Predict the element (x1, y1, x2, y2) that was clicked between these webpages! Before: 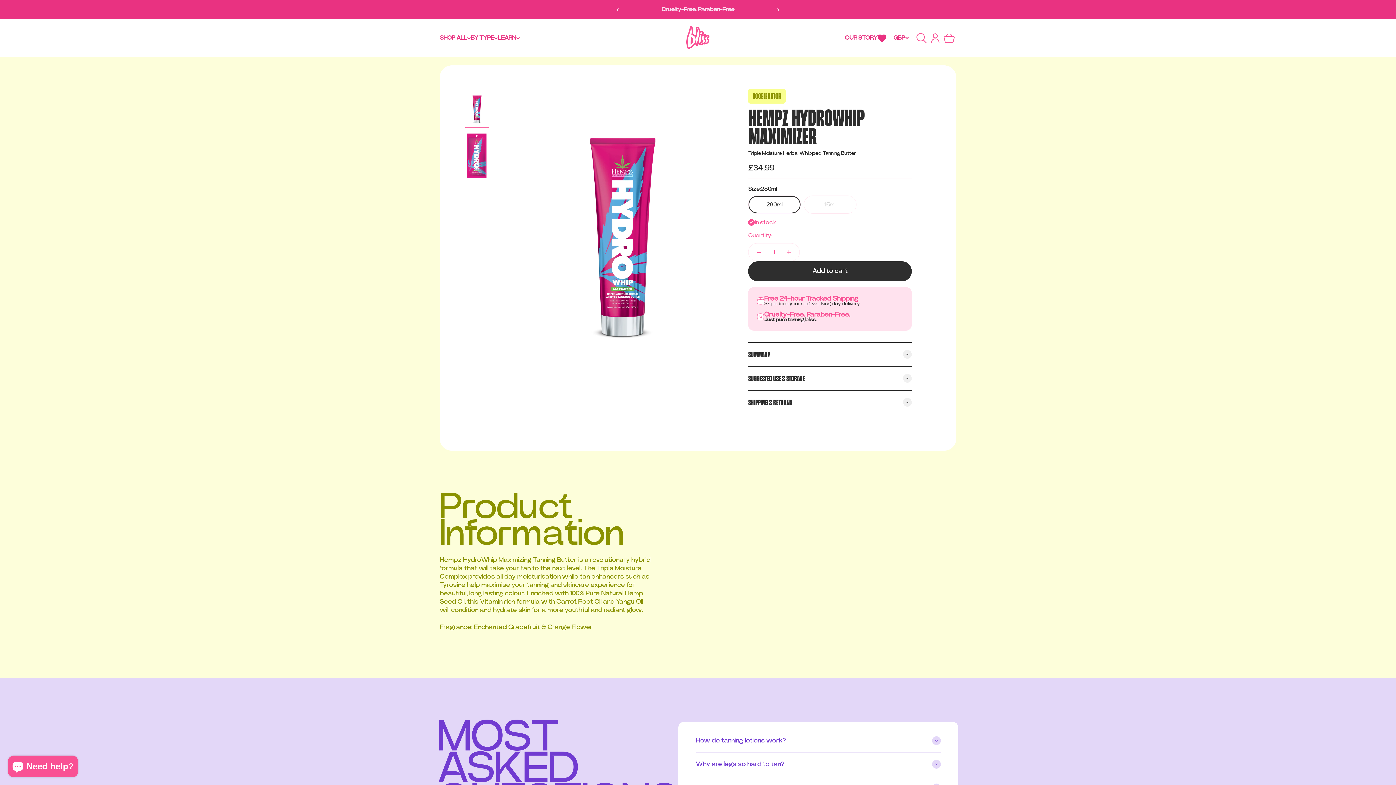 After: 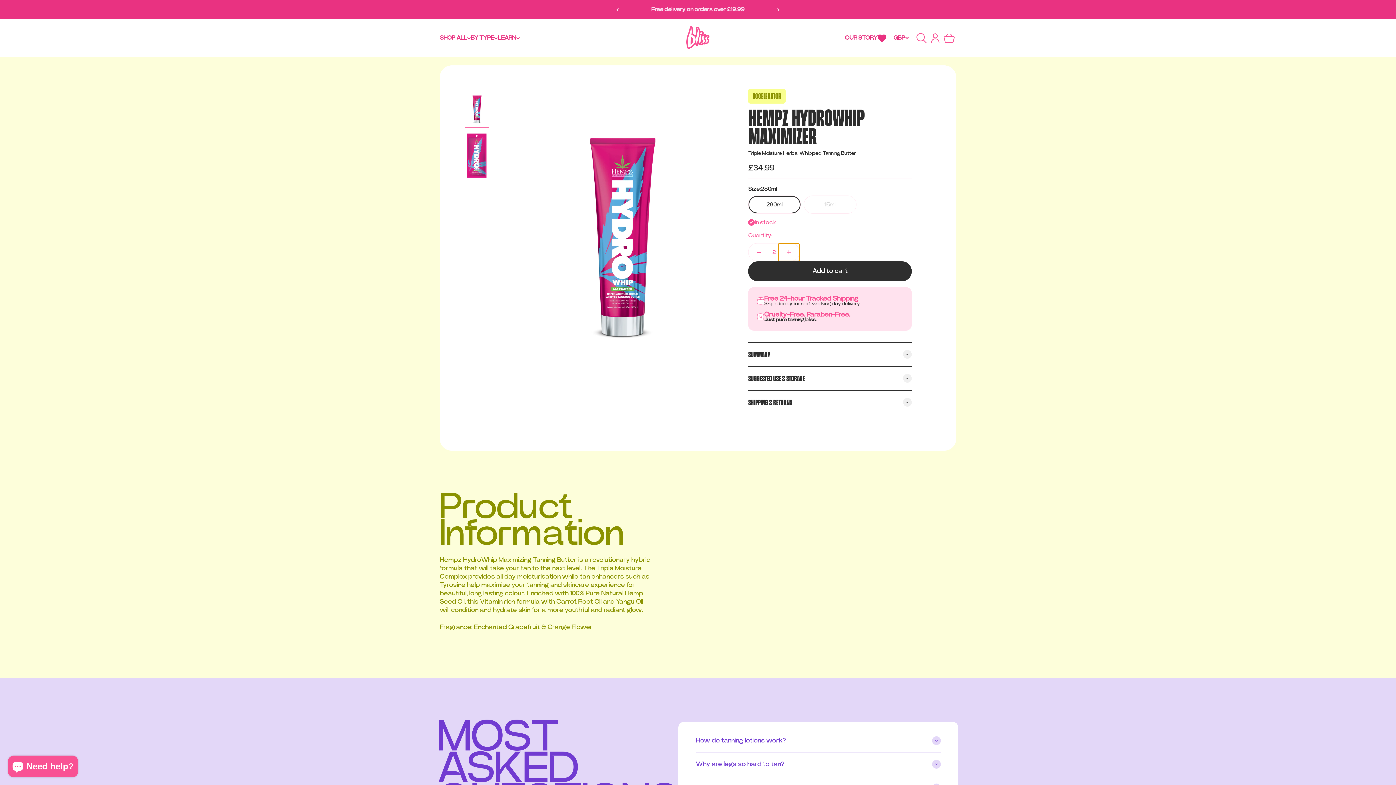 Action: label: Increase quantity bbox: (778, 243, 799, 261)